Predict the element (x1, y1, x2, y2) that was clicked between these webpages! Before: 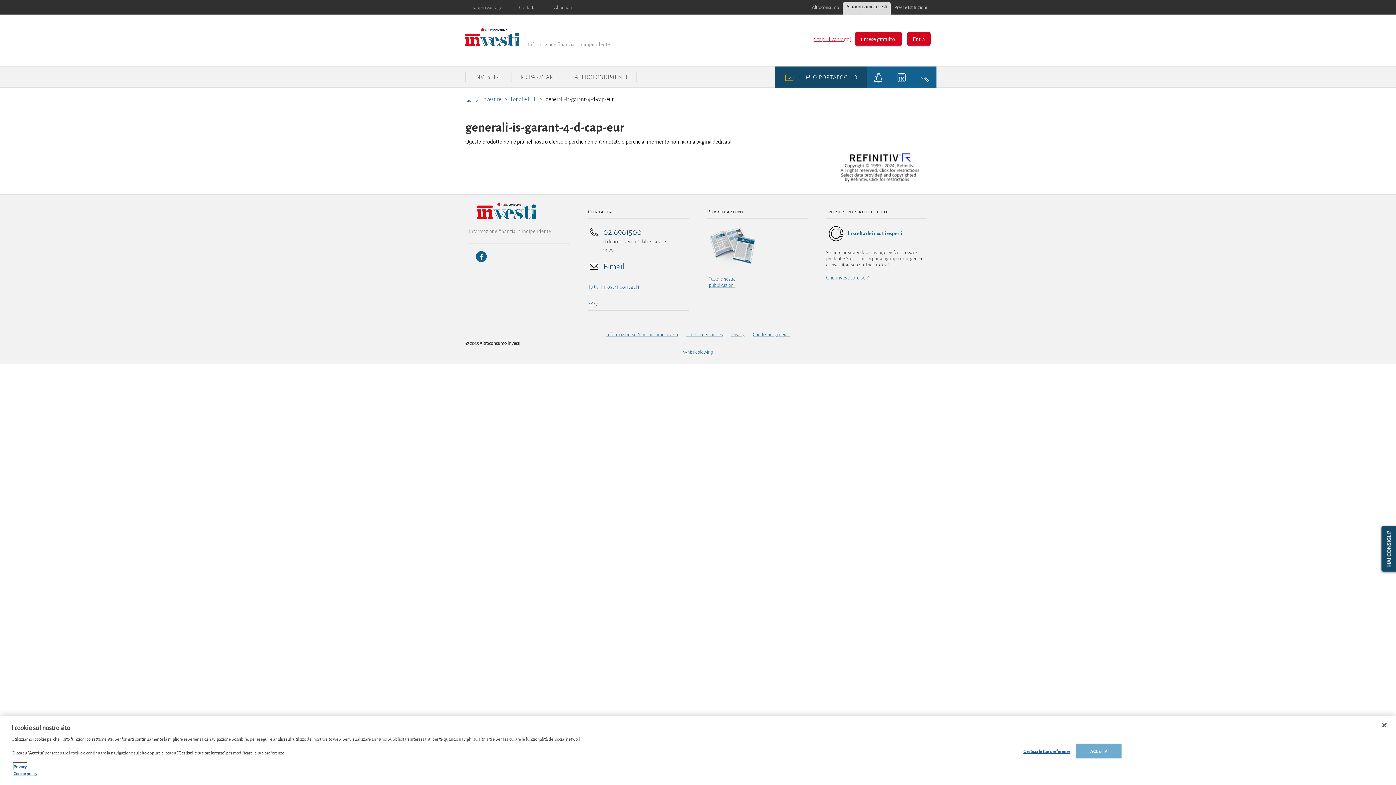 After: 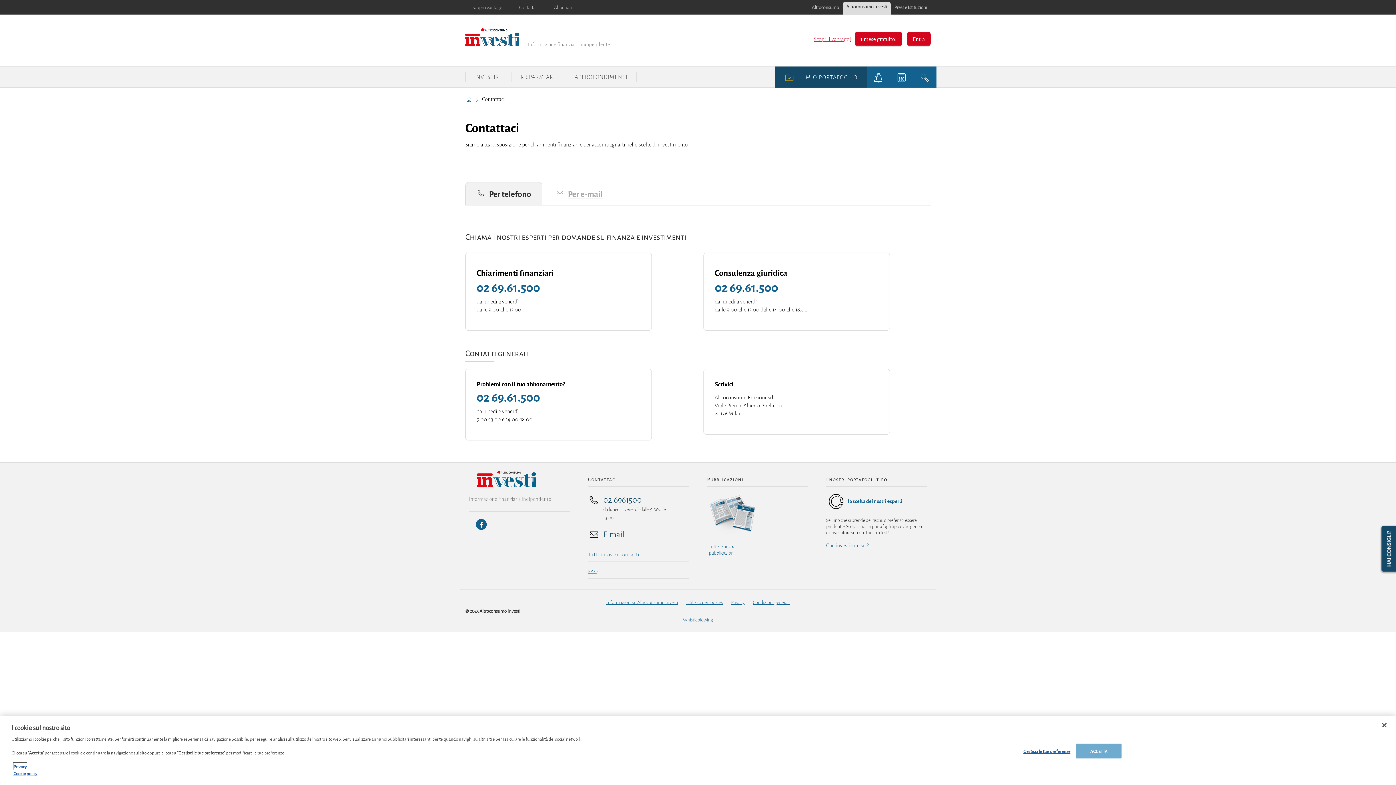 Action: label: Contattaci bbox: (512, 4, 545, 10)